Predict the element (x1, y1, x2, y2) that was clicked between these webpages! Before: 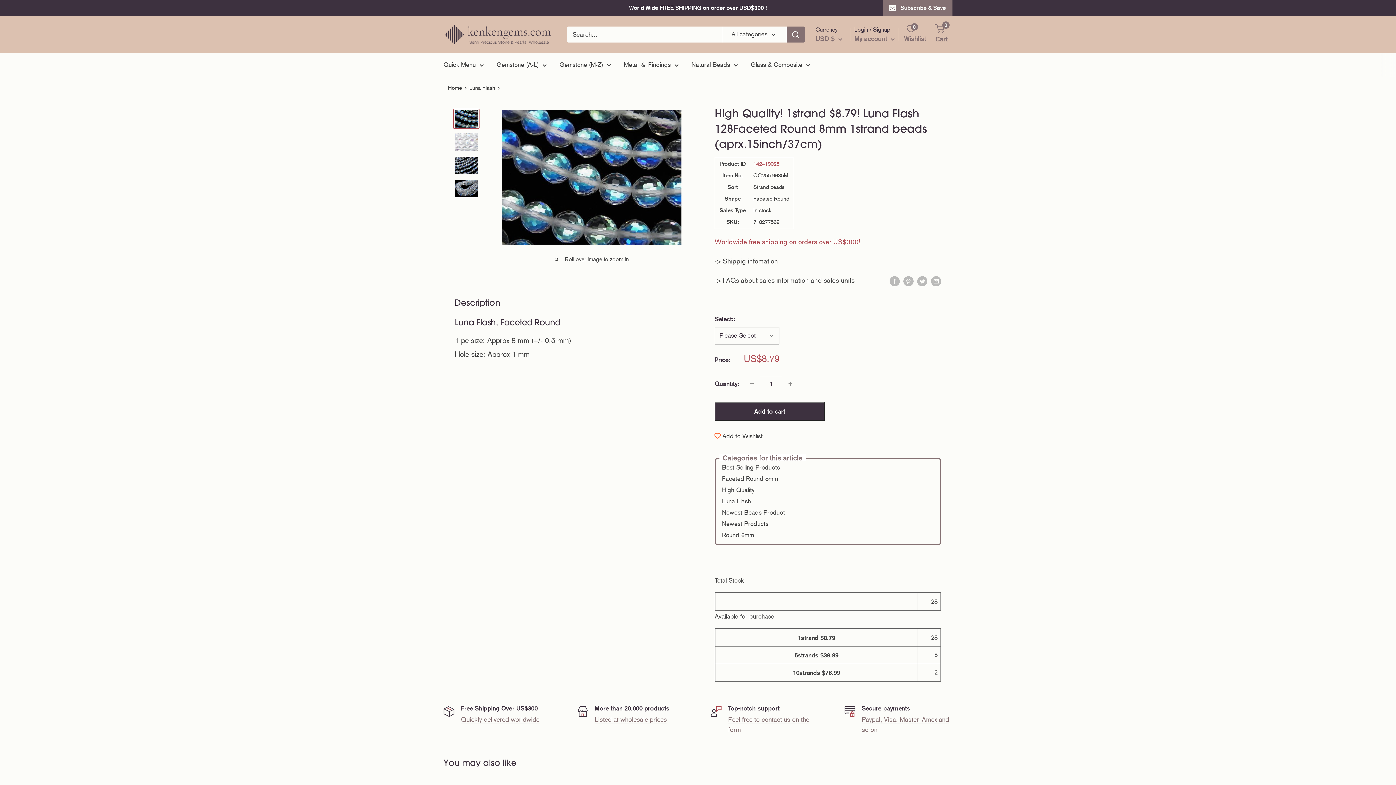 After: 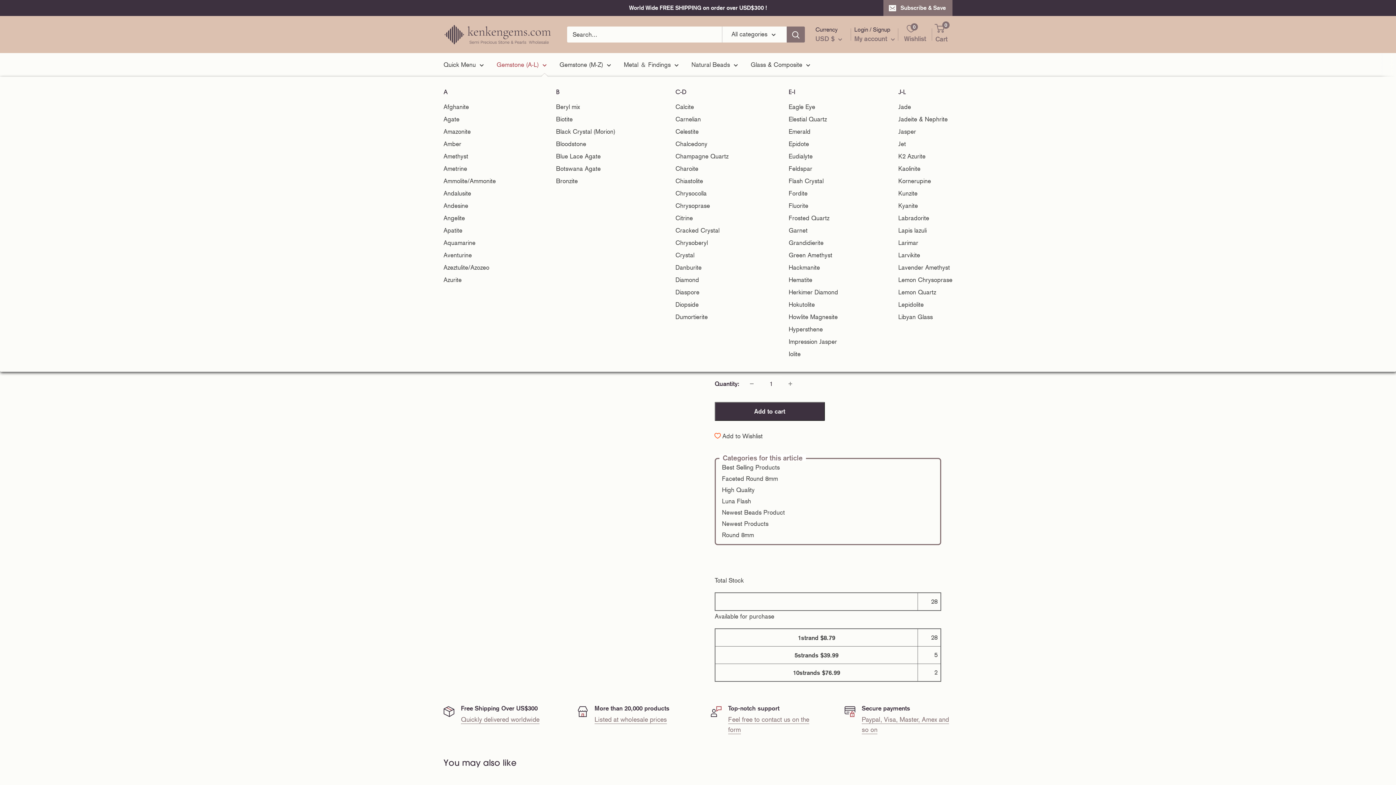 Action: bbox: (496, 59, 546, 70) label: Gemstone (A-L)